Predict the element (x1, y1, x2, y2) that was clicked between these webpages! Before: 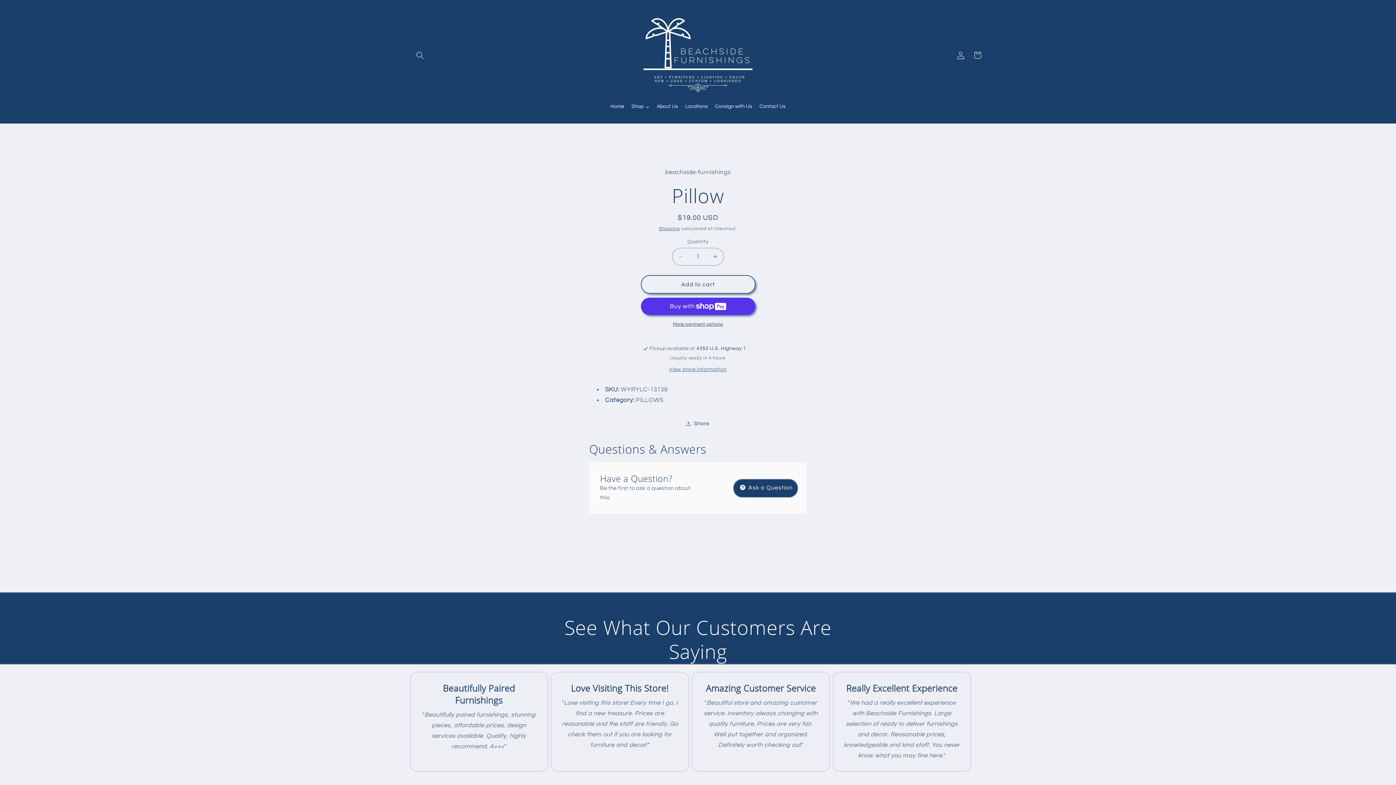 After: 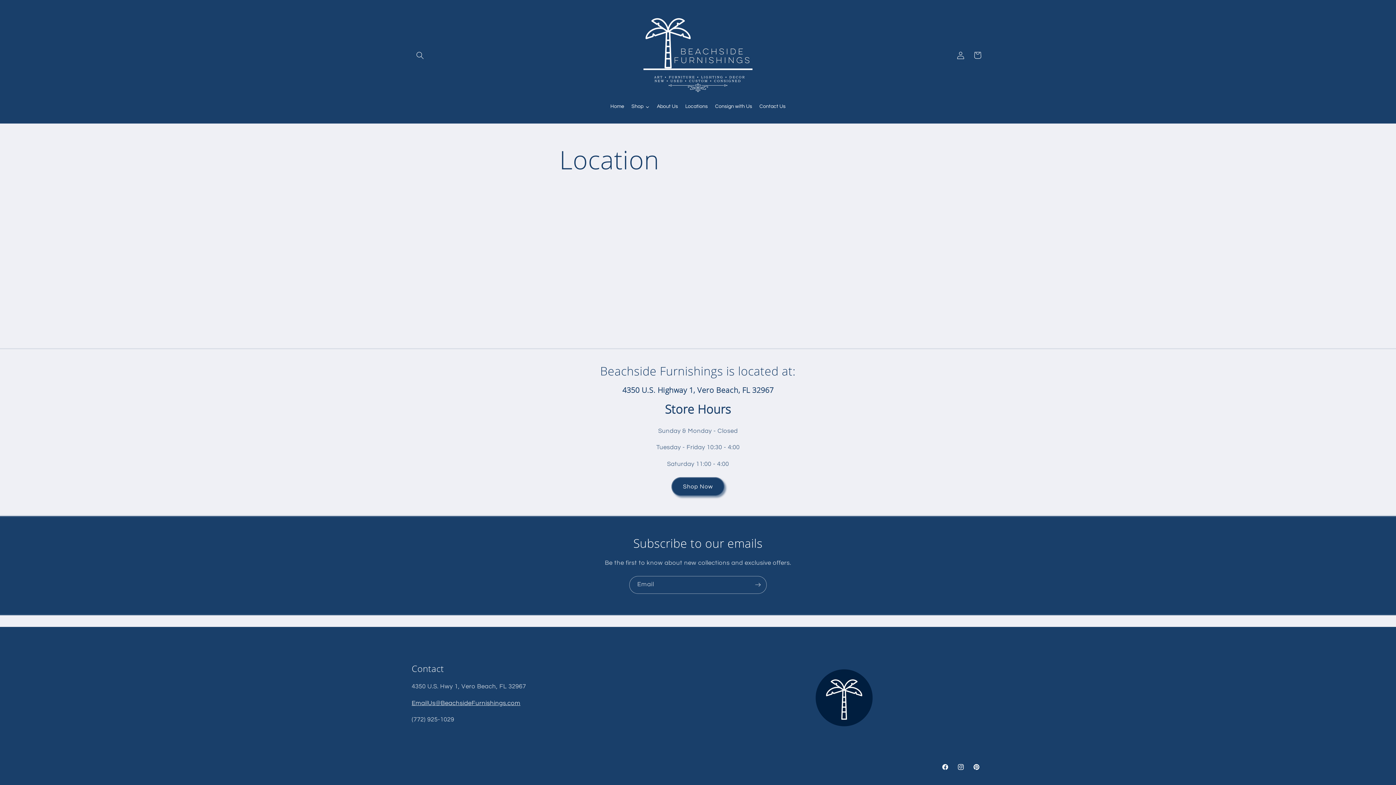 Action: label: Locations bbox: (681, 97, 711, 115)